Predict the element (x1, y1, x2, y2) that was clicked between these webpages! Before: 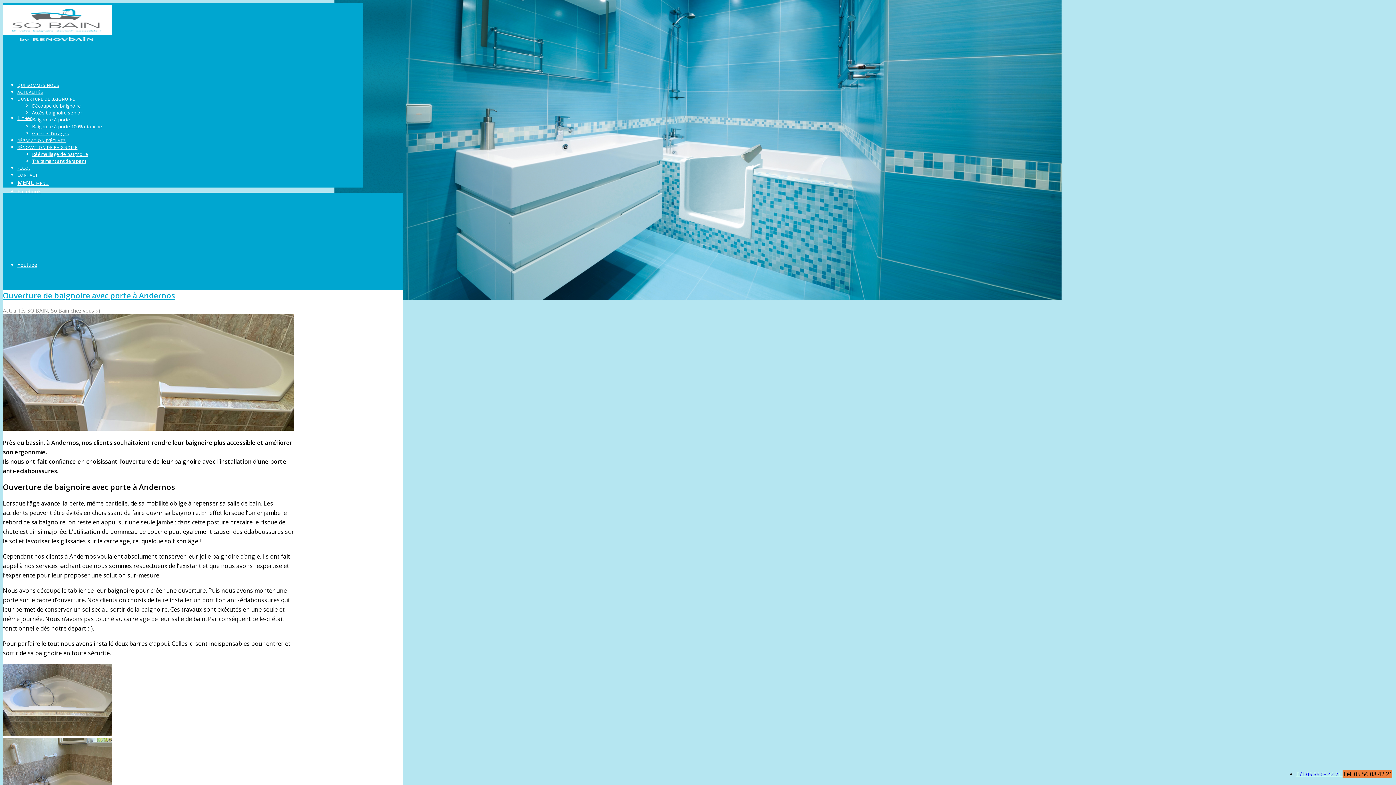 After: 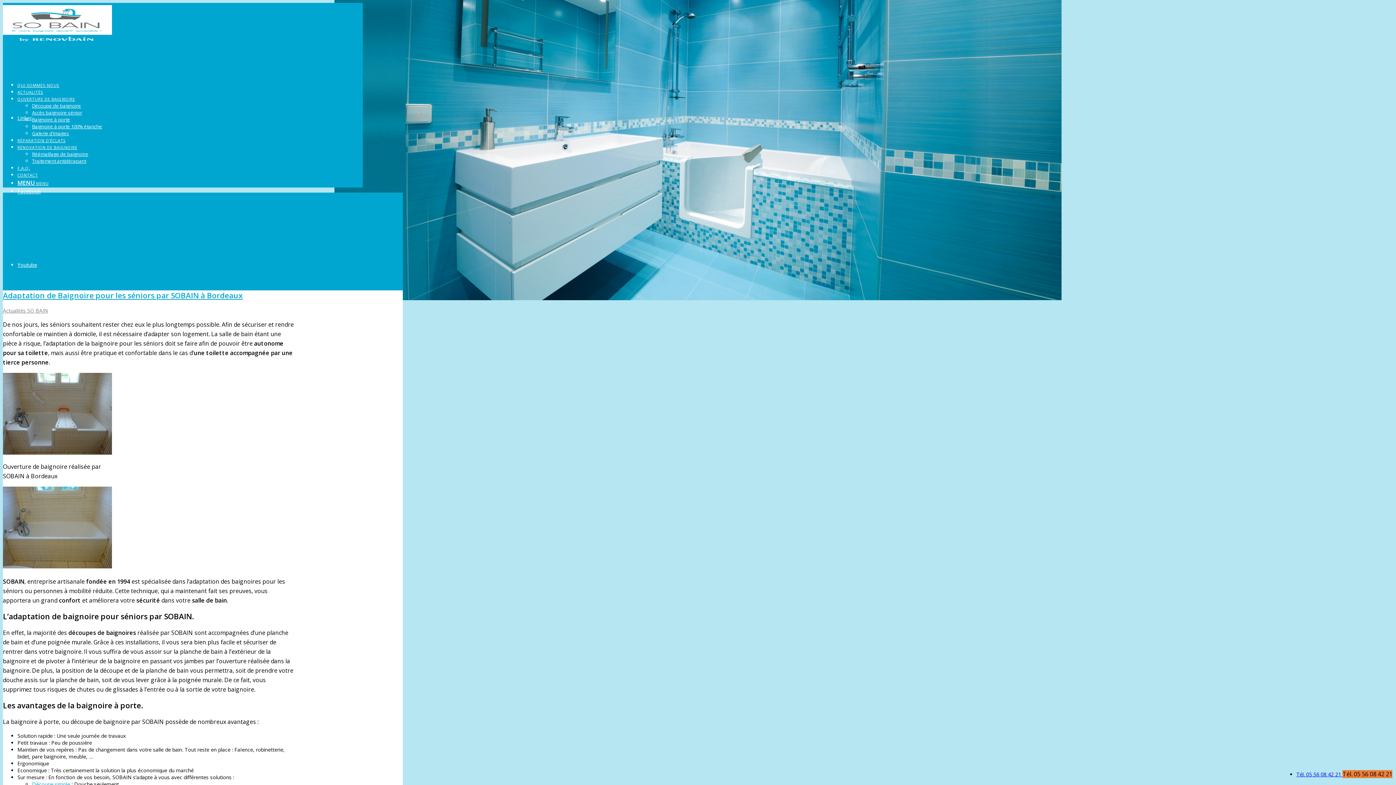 Action: label: Actualités SO BAIN bbox: (2, 307, 48, 314)